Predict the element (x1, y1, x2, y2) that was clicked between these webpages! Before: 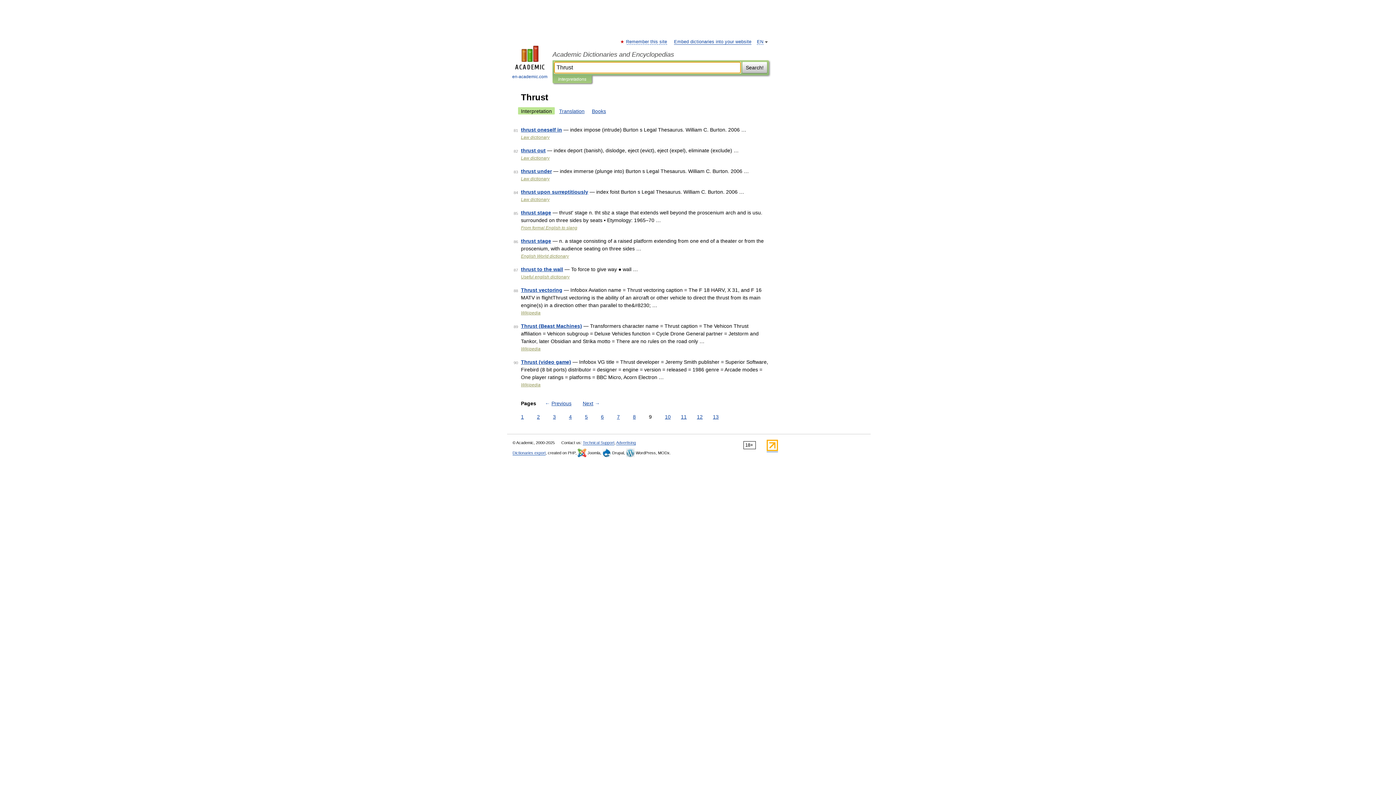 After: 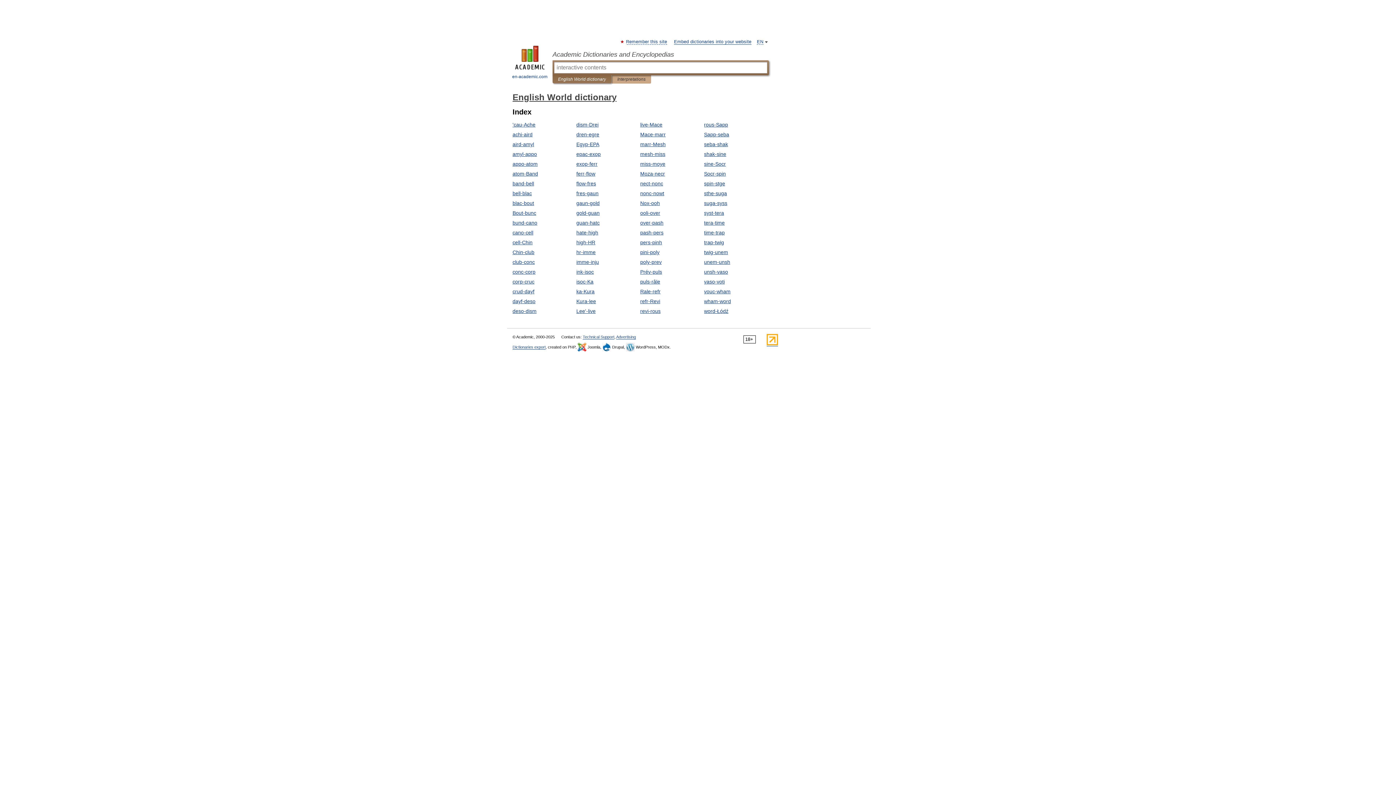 Action: bbox: (521, 253, 569, 258) label: English World dictionary